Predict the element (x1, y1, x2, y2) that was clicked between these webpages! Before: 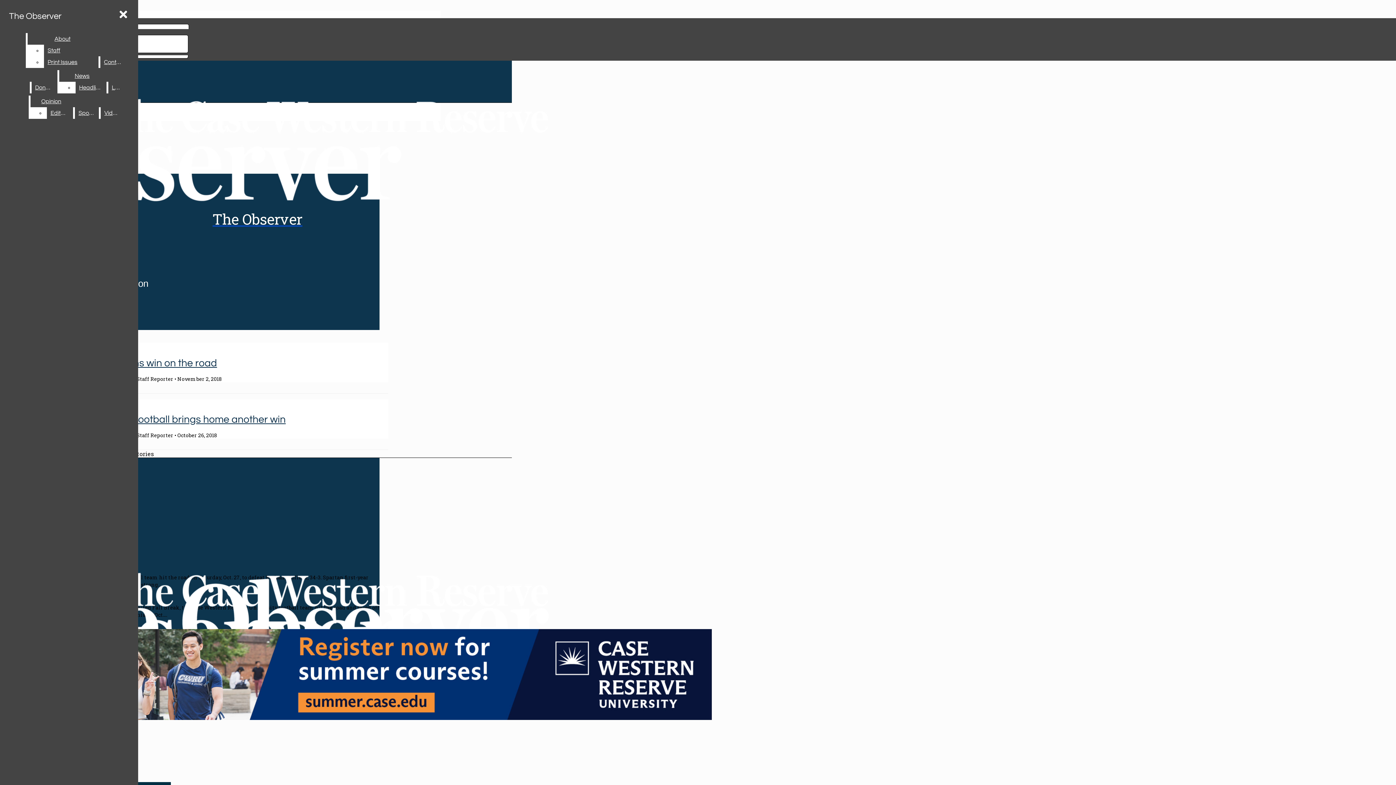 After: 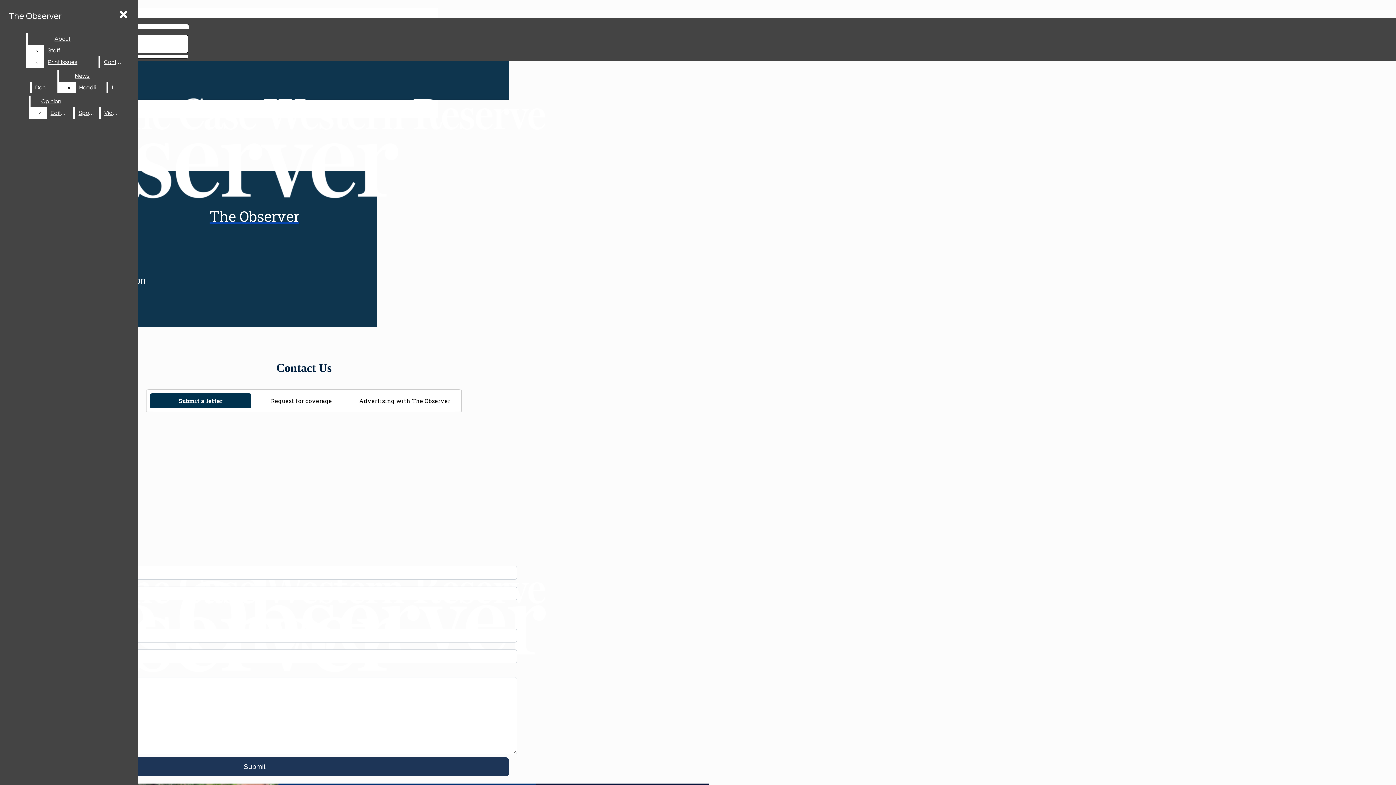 Action: label: Contact bbox: (100, 56, 126, 68)